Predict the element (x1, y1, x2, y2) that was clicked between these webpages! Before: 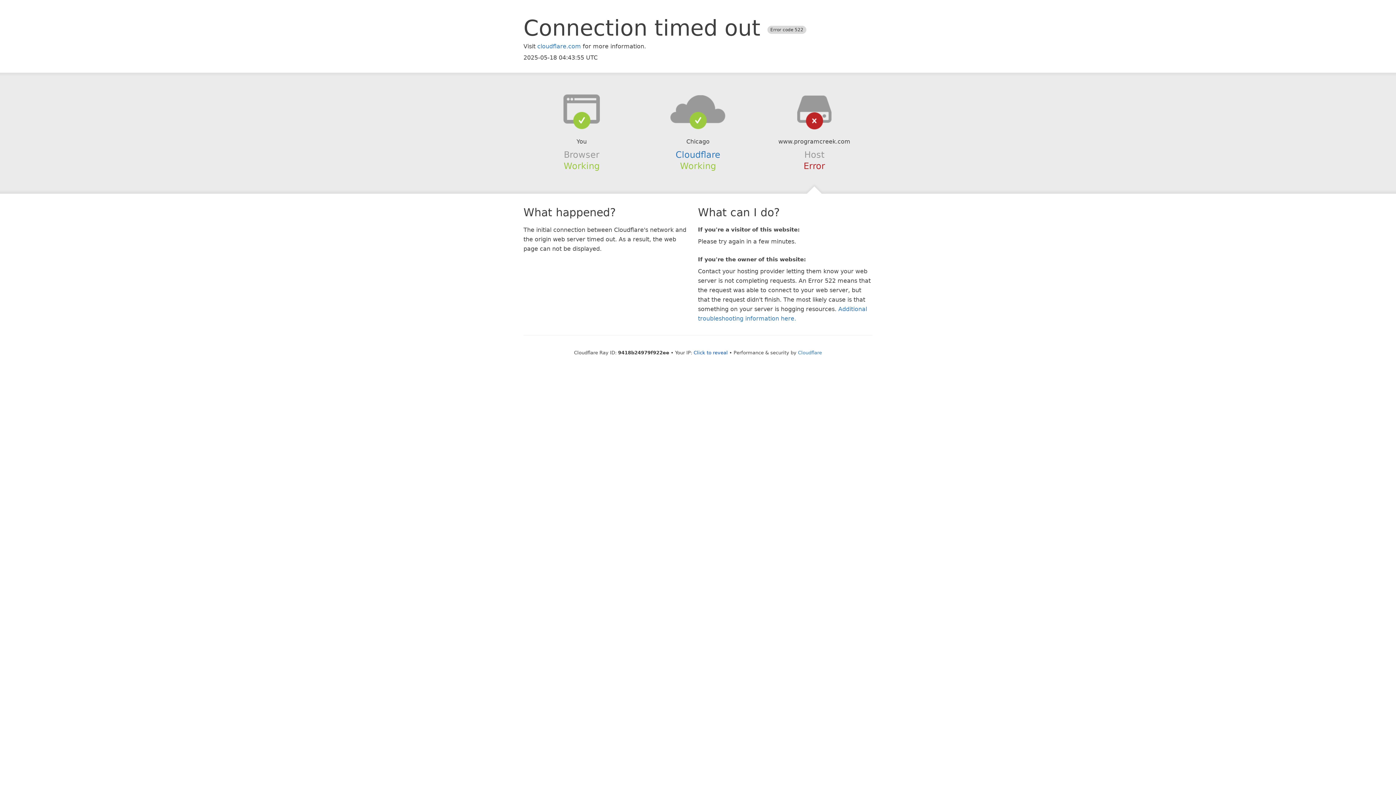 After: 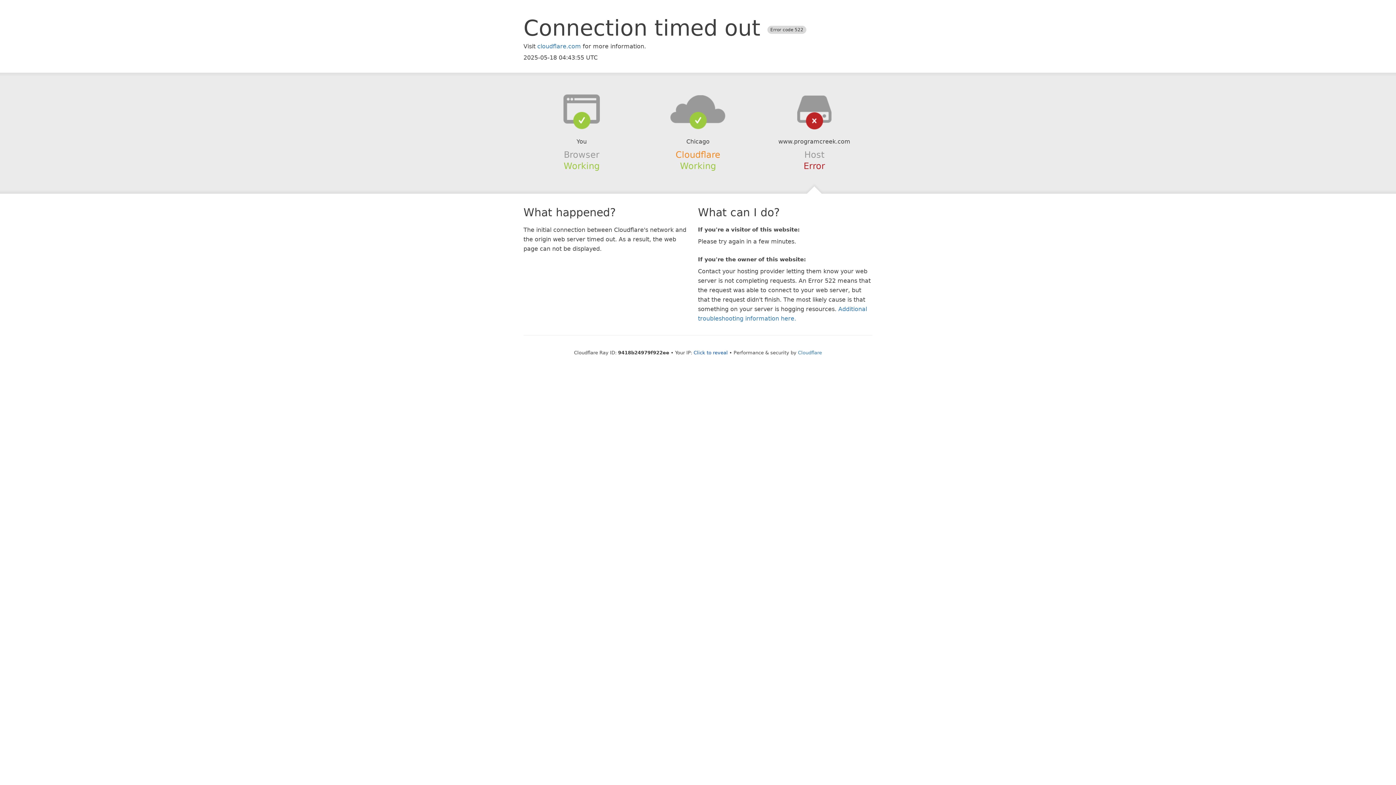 Action: label: Cloudflare bbox: (675, 149, 720, 159)